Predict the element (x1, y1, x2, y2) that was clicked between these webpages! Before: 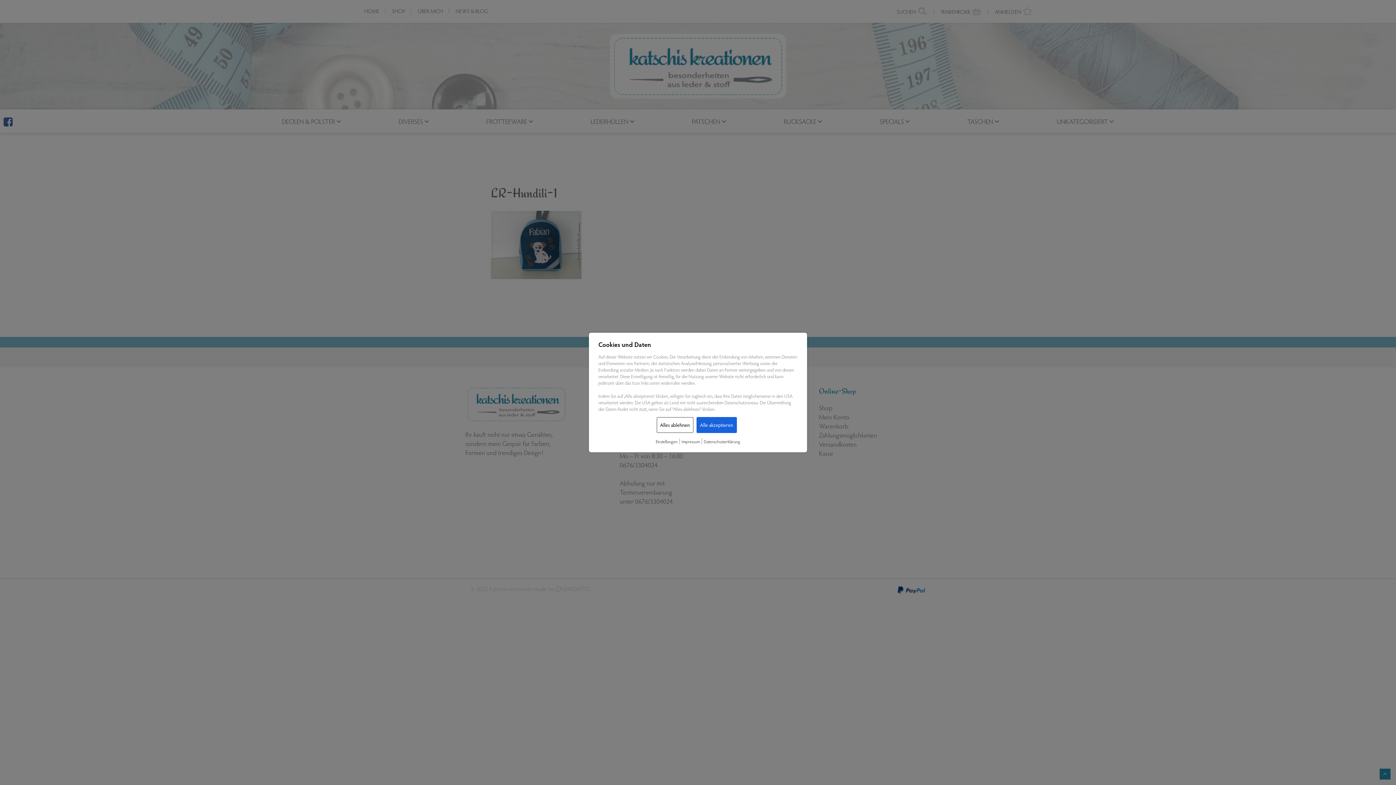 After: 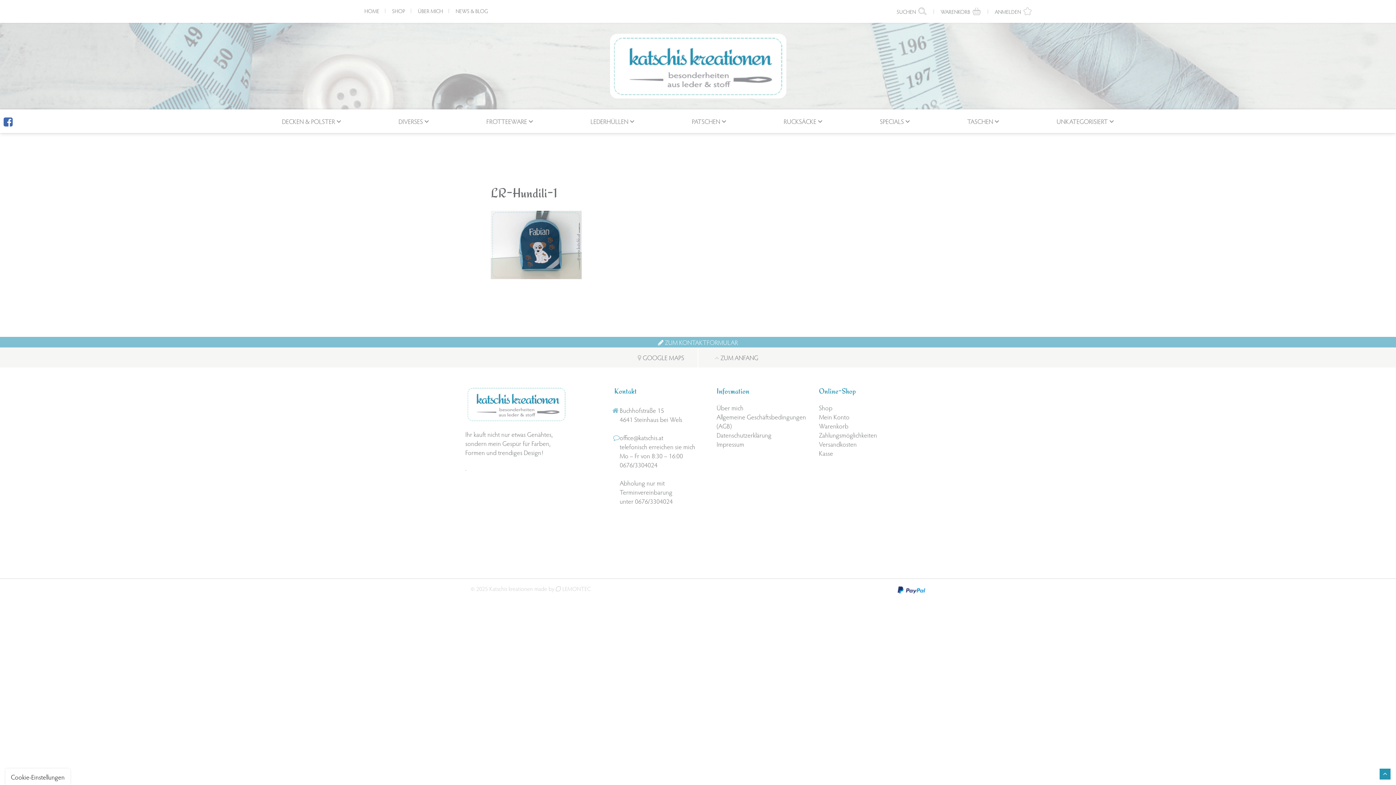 Action: label: Alles ablehnen bbox: (656, 417, 693, 433)